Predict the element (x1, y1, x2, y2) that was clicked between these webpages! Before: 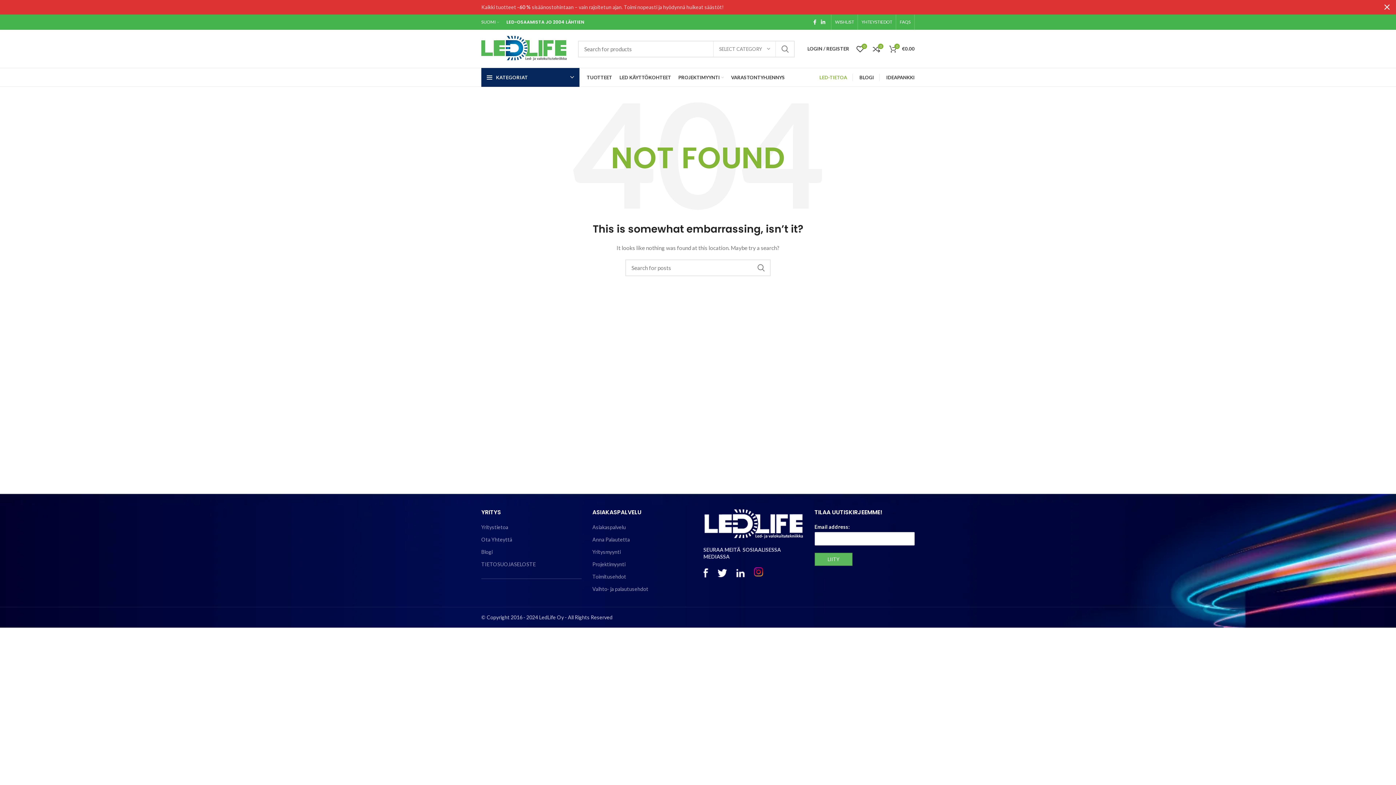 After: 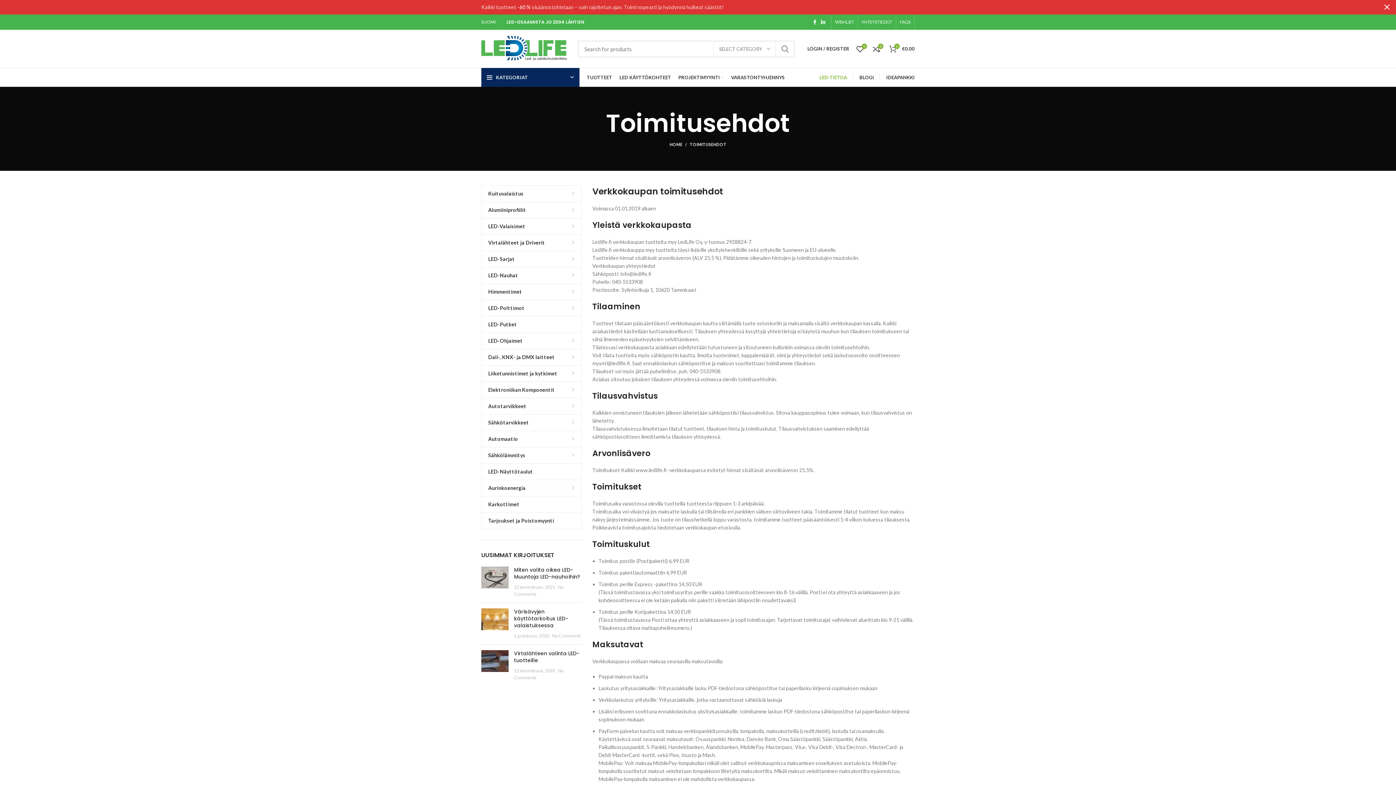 Action: bbox: (592, 573, 627, 580) label: Toimitusehdot